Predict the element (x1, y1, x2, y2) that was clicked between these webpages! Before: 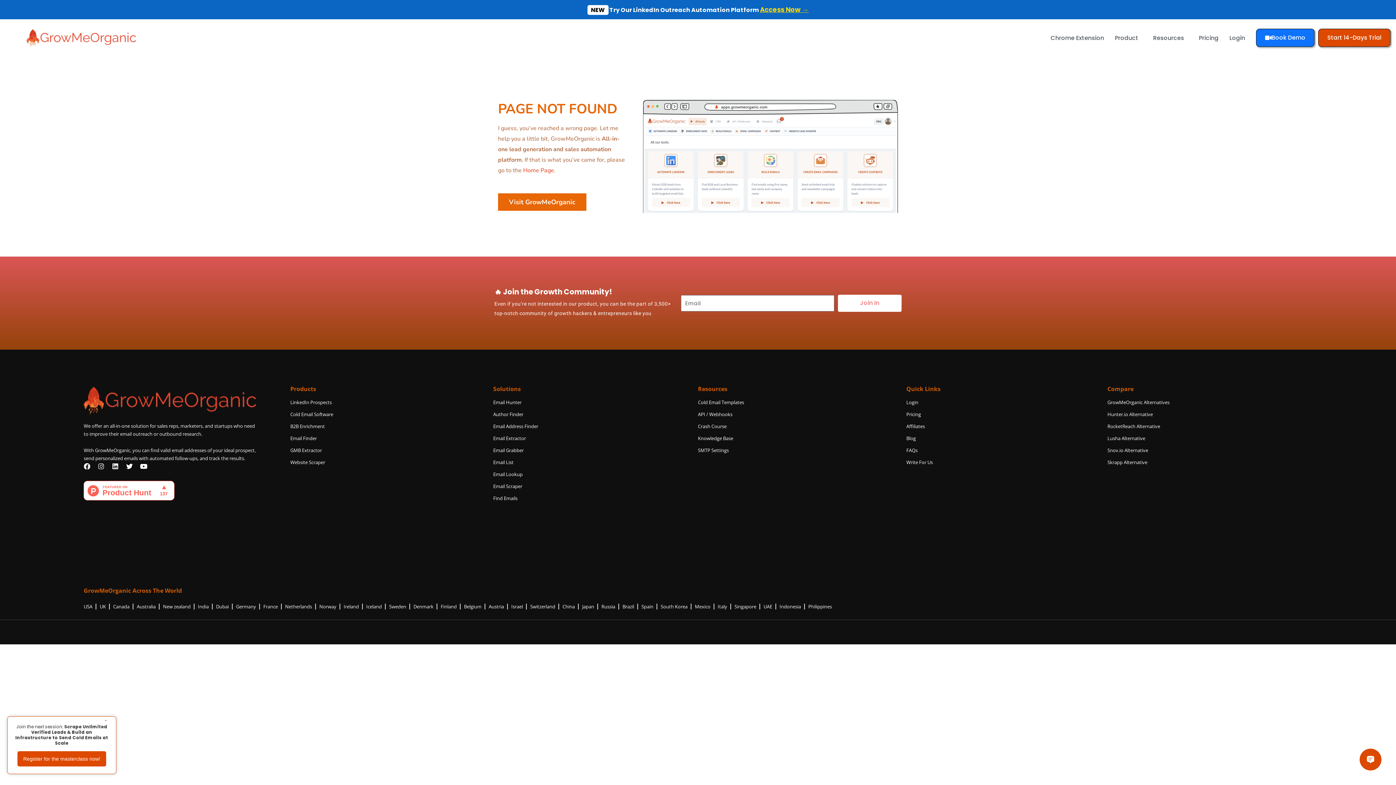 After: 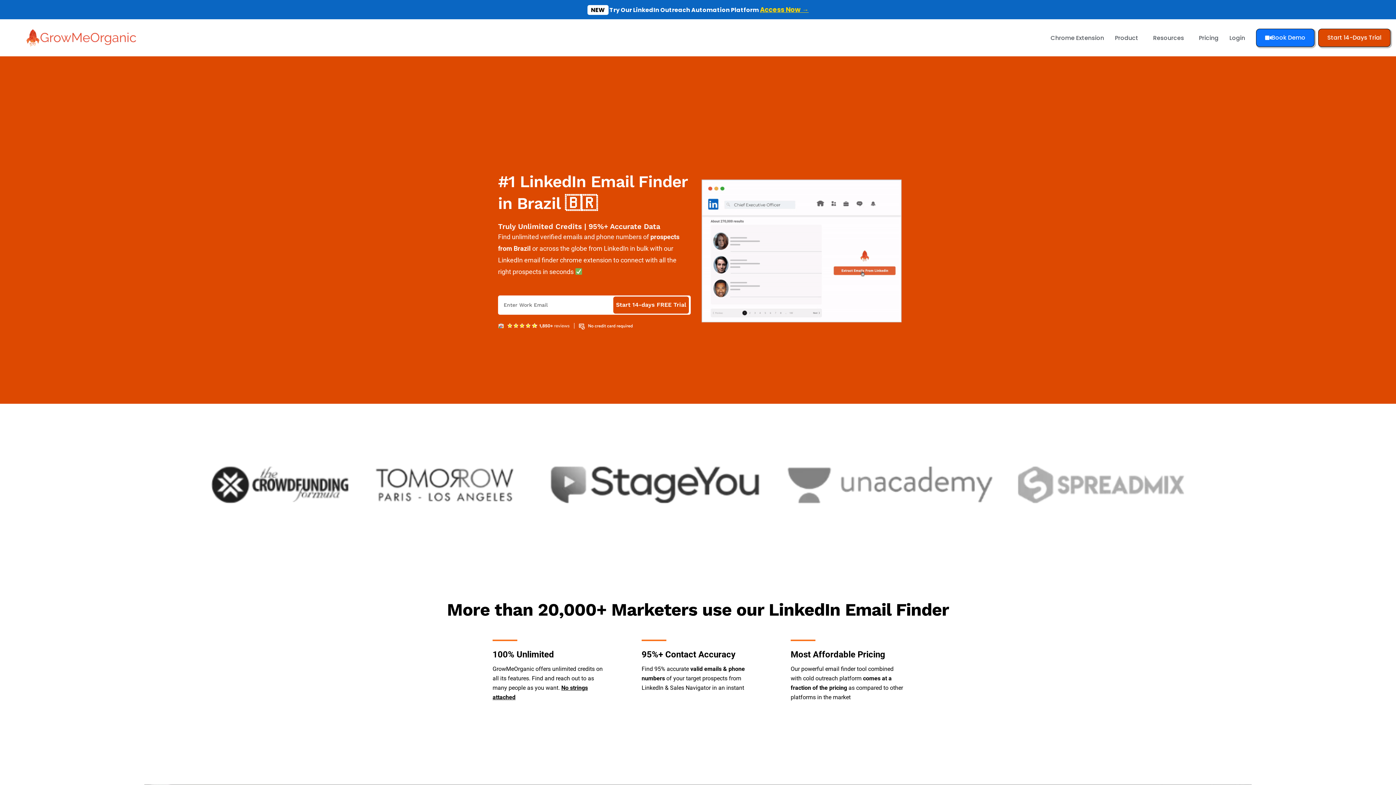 Action: label: Brazil bbox: (622, 601, 634, 612)